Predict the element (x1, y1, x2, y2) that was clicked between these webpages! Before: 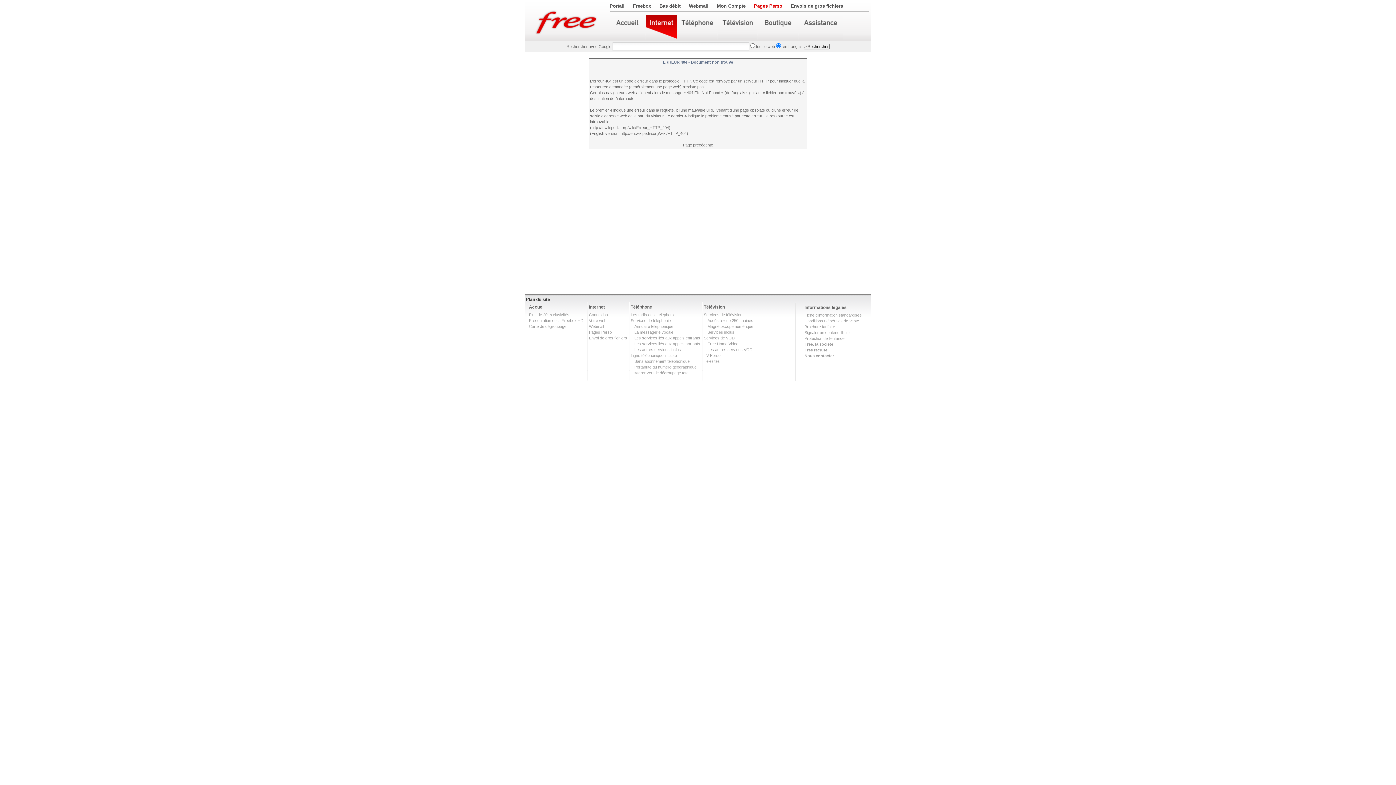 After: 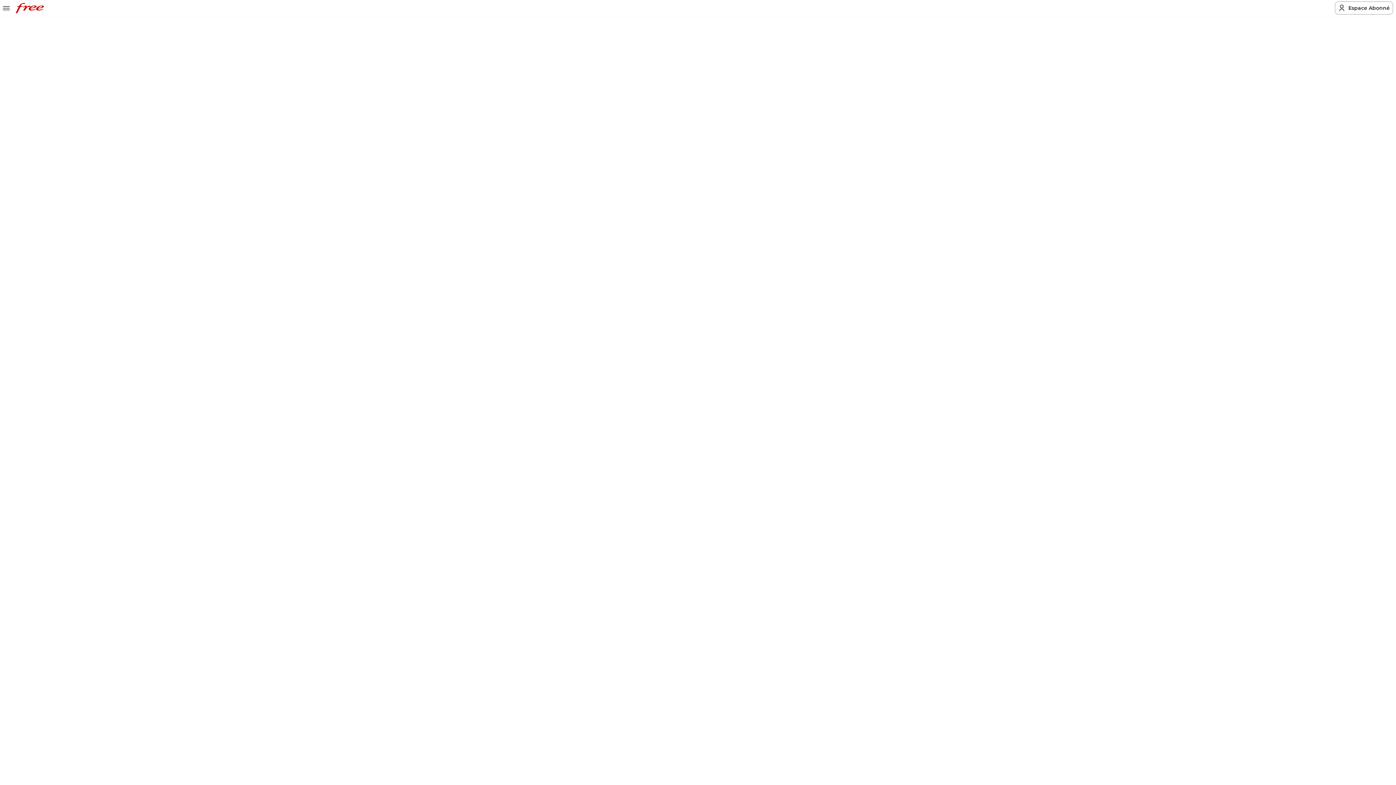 Action: bbox: (678, 15, 717, 40)